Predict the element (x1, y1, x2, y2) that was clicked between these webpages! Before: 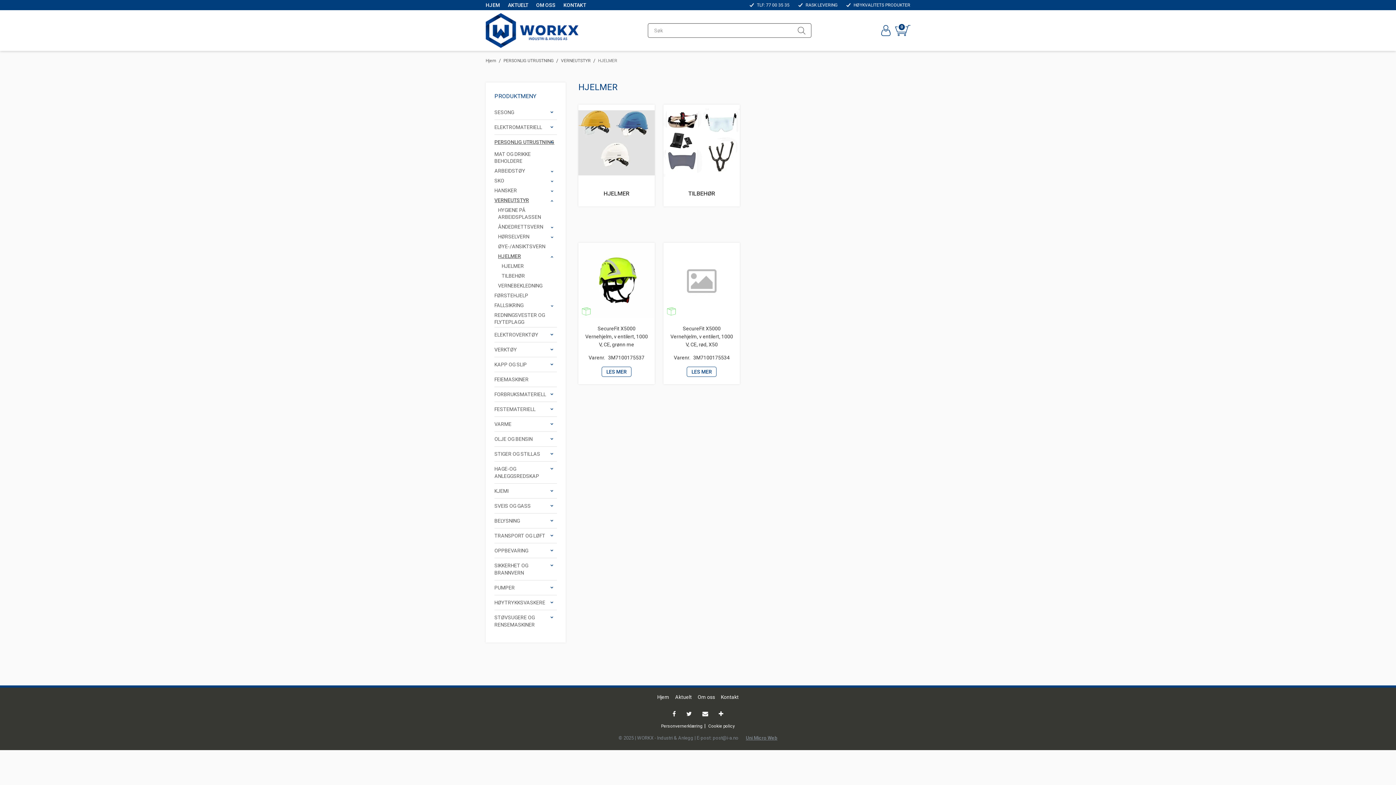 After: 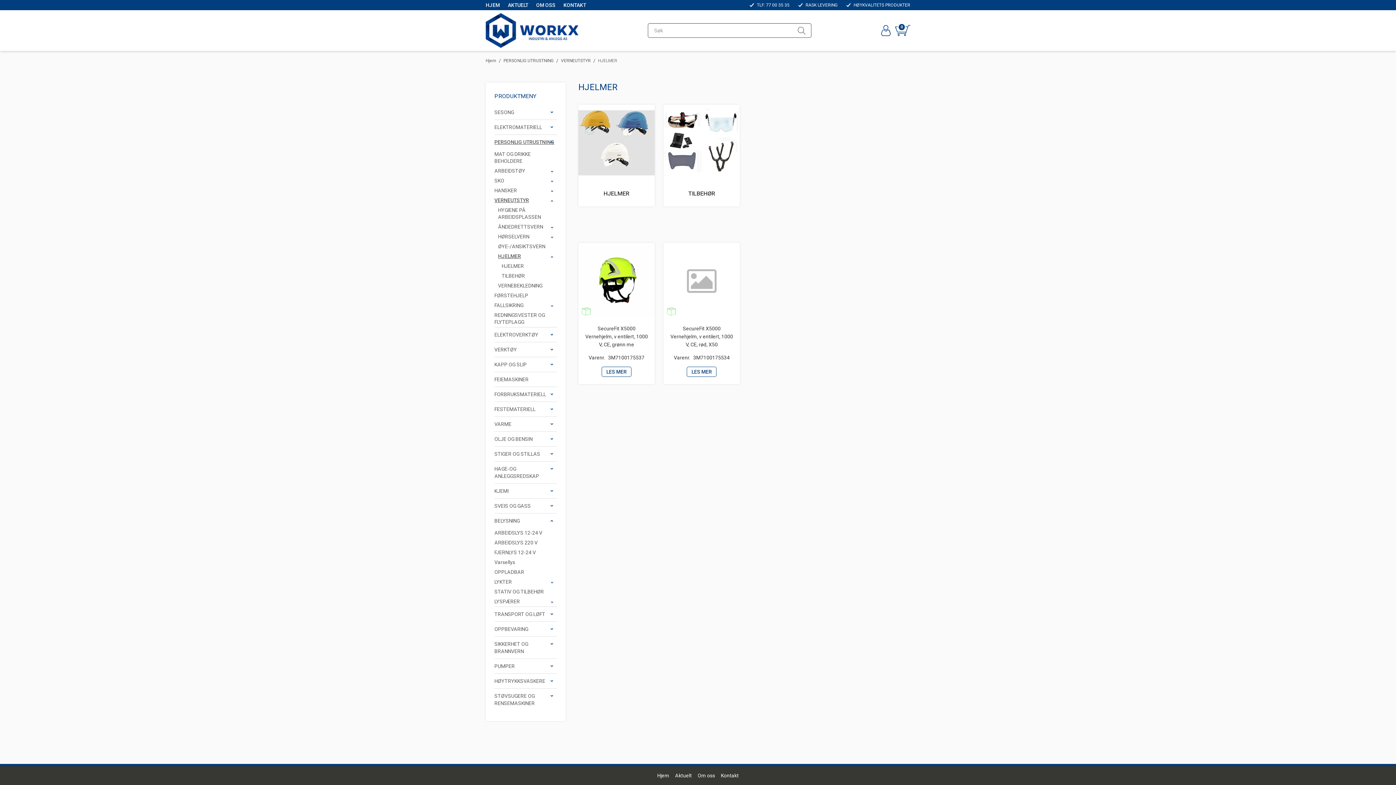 Action: label: Åpne/lukke undermeny bbox: (546, 513, 557, 528)